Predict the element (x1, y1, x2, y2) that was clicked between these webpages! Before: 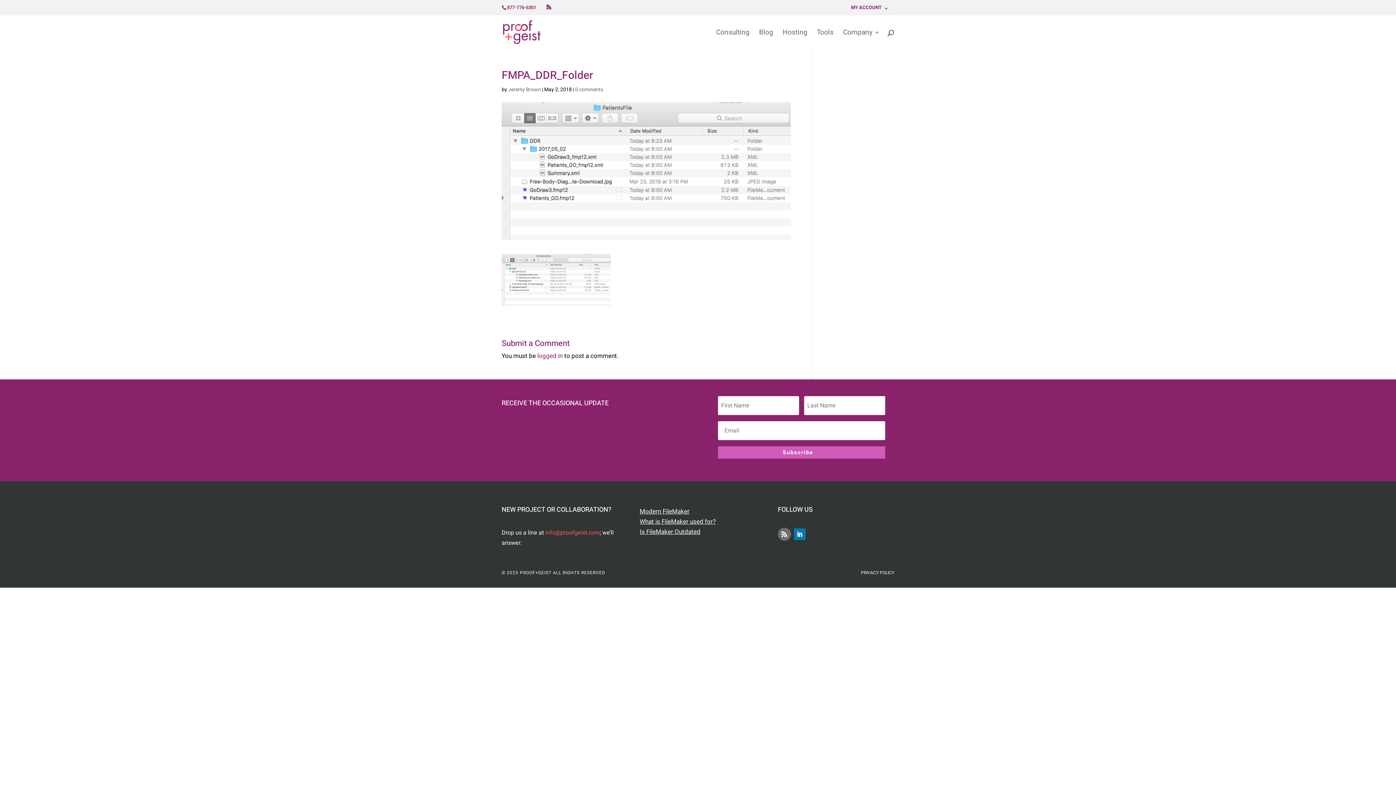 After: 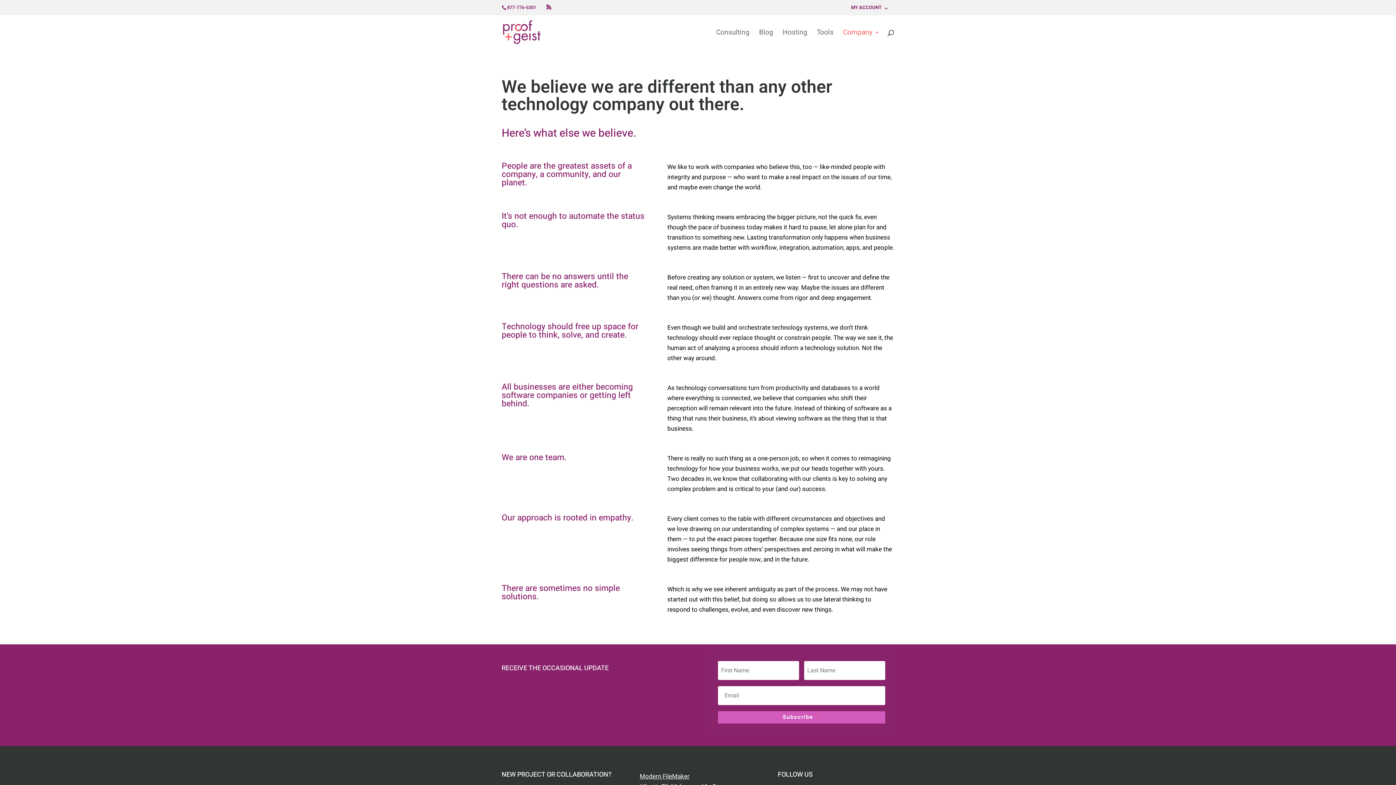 Action: bbox: (843, 29, 880, 49) label: Company